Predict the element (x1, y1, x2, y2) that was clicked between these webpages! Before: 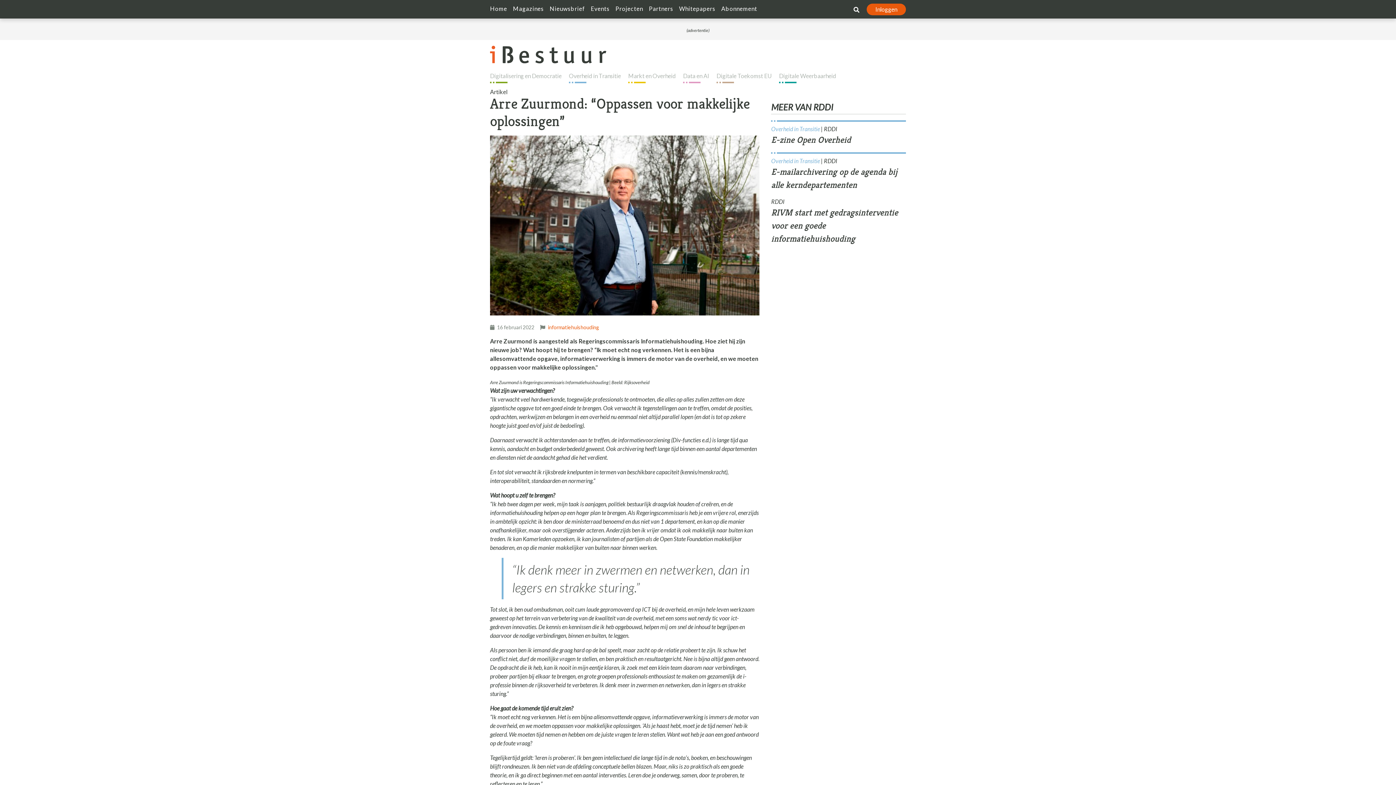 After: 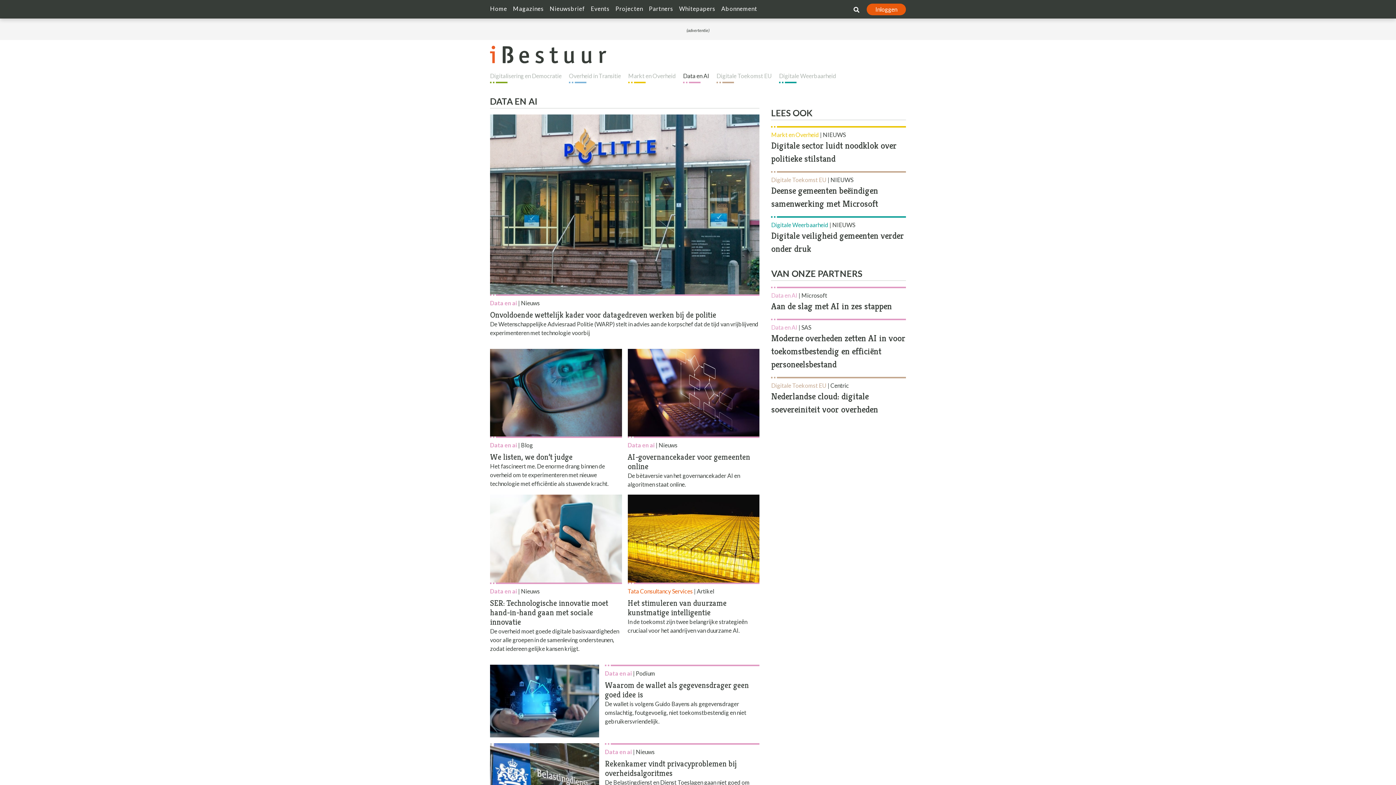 Action: bbox: (683, 72, 709, 83) label: Data en AI